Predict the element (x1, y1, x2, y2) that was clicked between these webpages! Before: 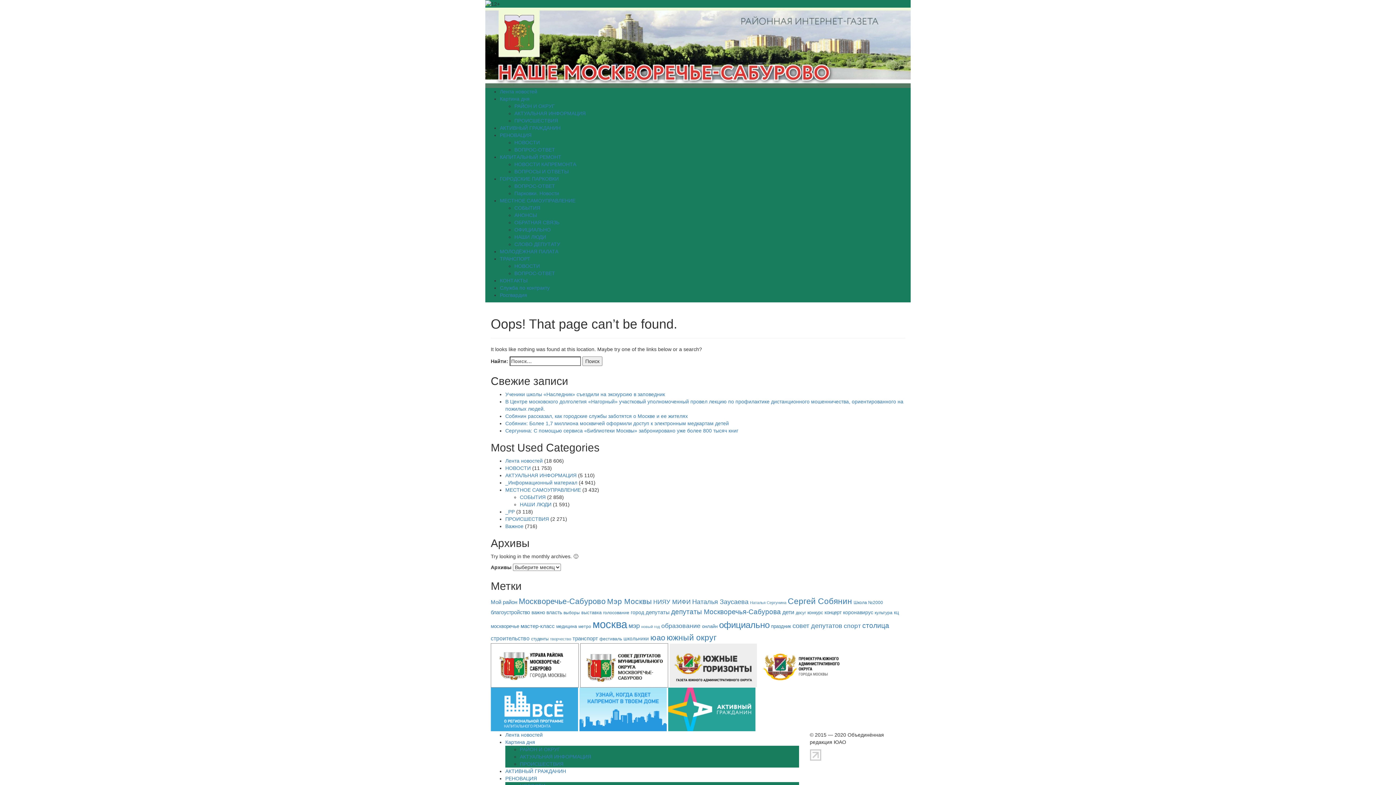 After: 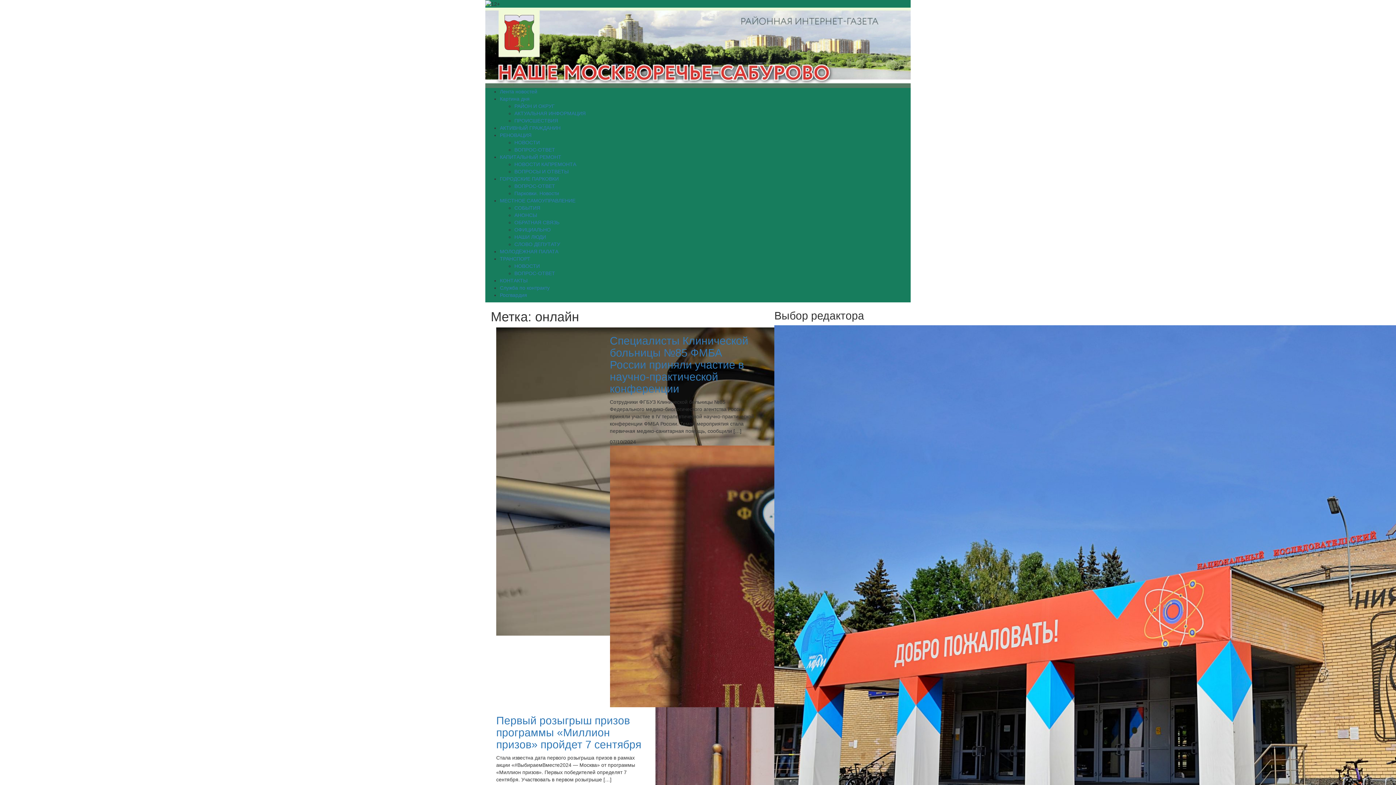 Action: bbox: (702, 623, 717, 629) label: онлайн (476 элементов)